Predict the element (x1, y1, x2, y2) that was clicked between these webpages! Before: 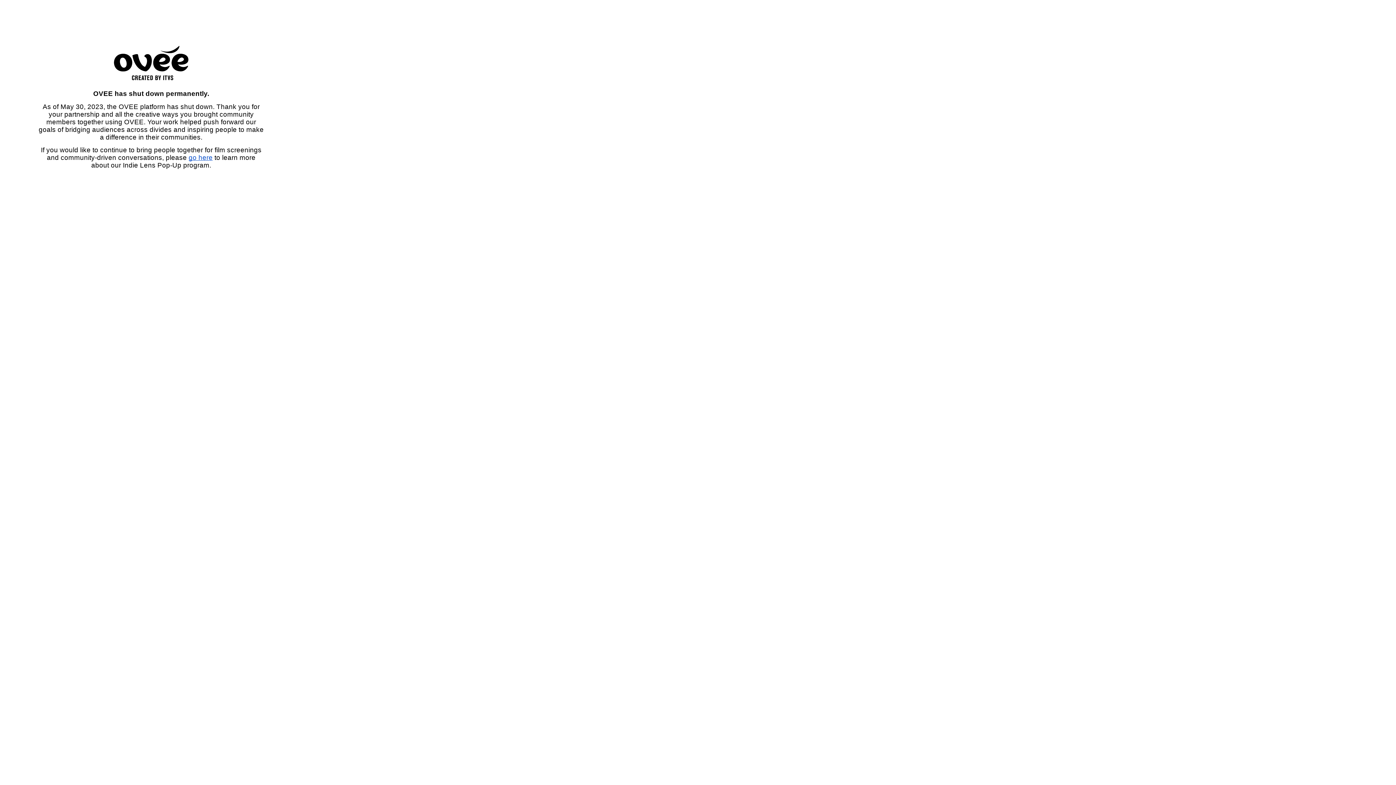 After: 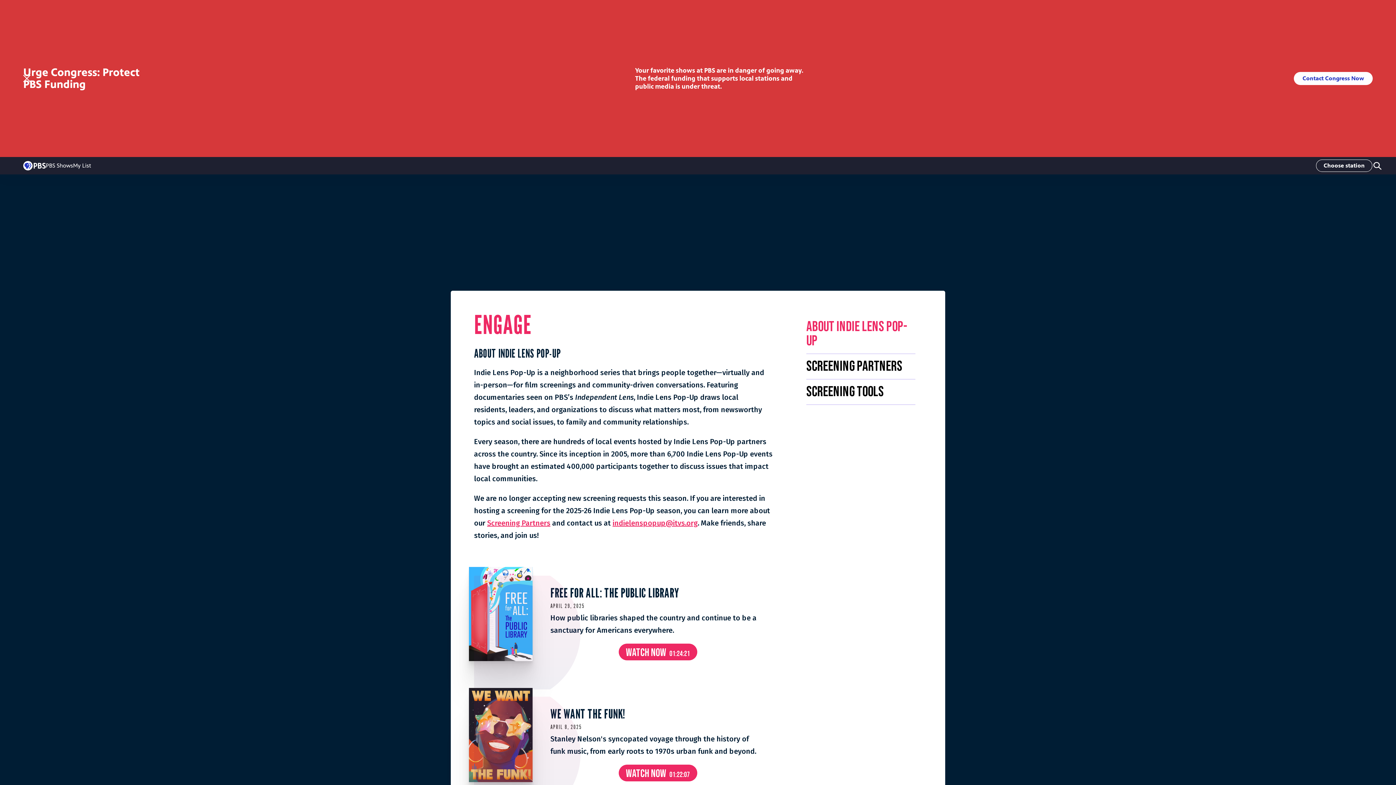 Action: bbox: (188, 153, 212, 161) label: go here